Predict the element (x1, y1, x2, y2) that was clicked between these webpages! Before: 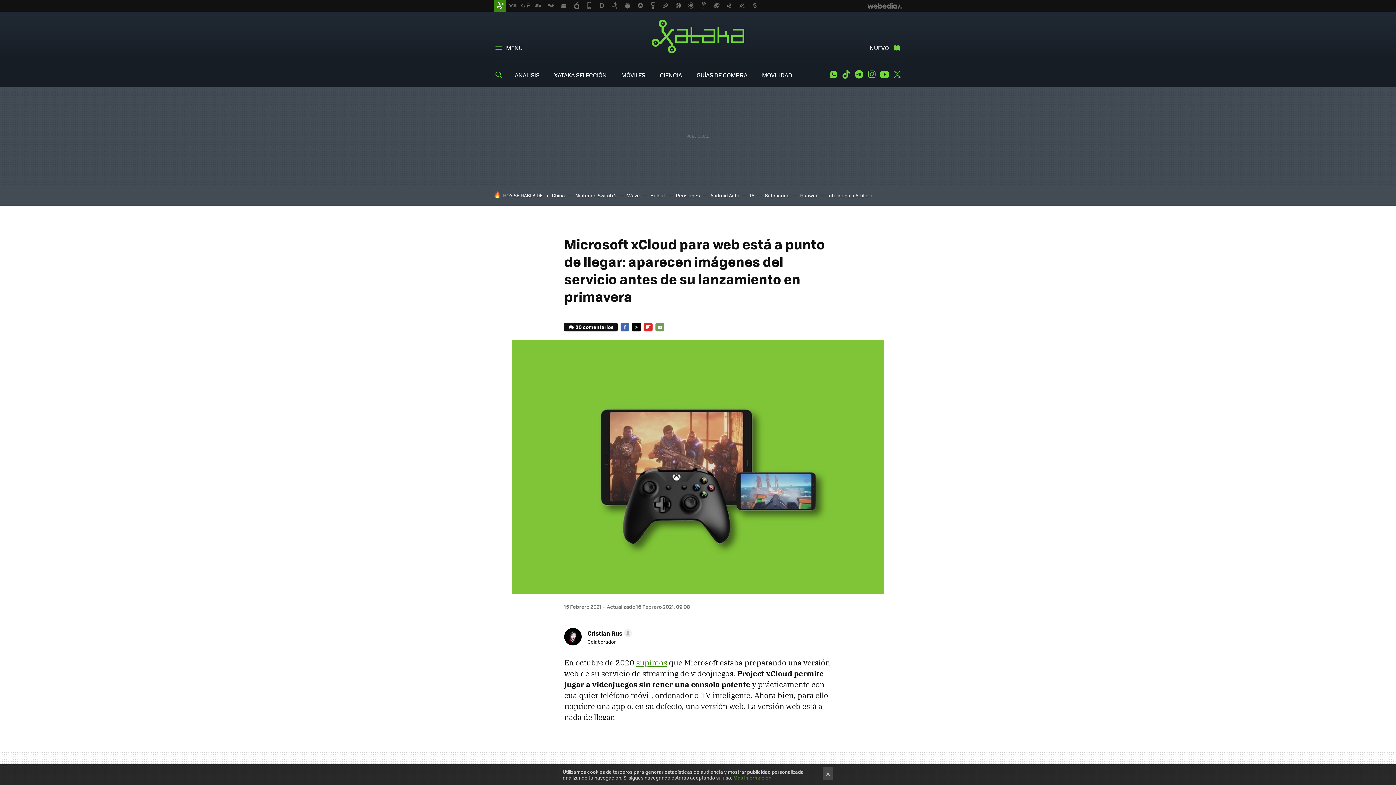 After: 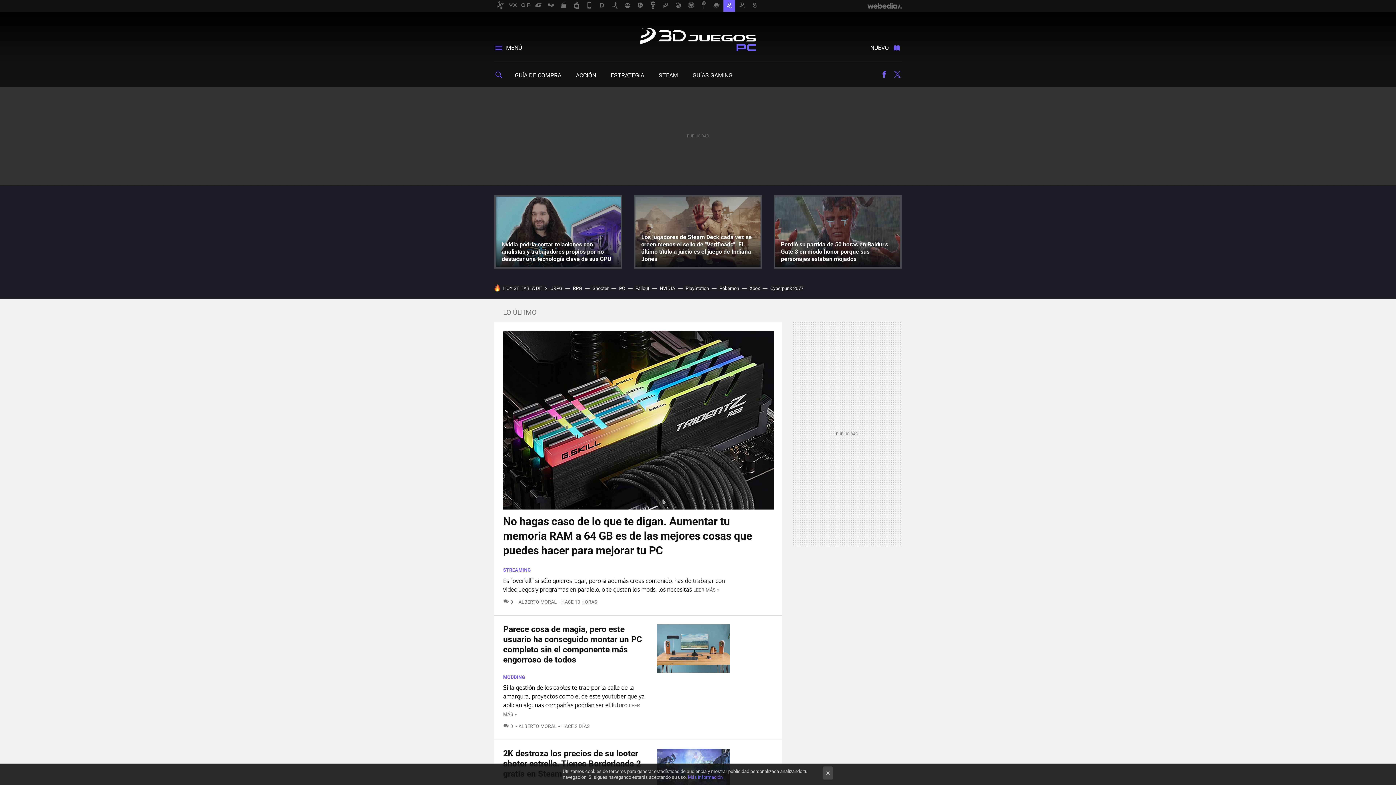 Action: bbox: (723, 0, 735, 11)